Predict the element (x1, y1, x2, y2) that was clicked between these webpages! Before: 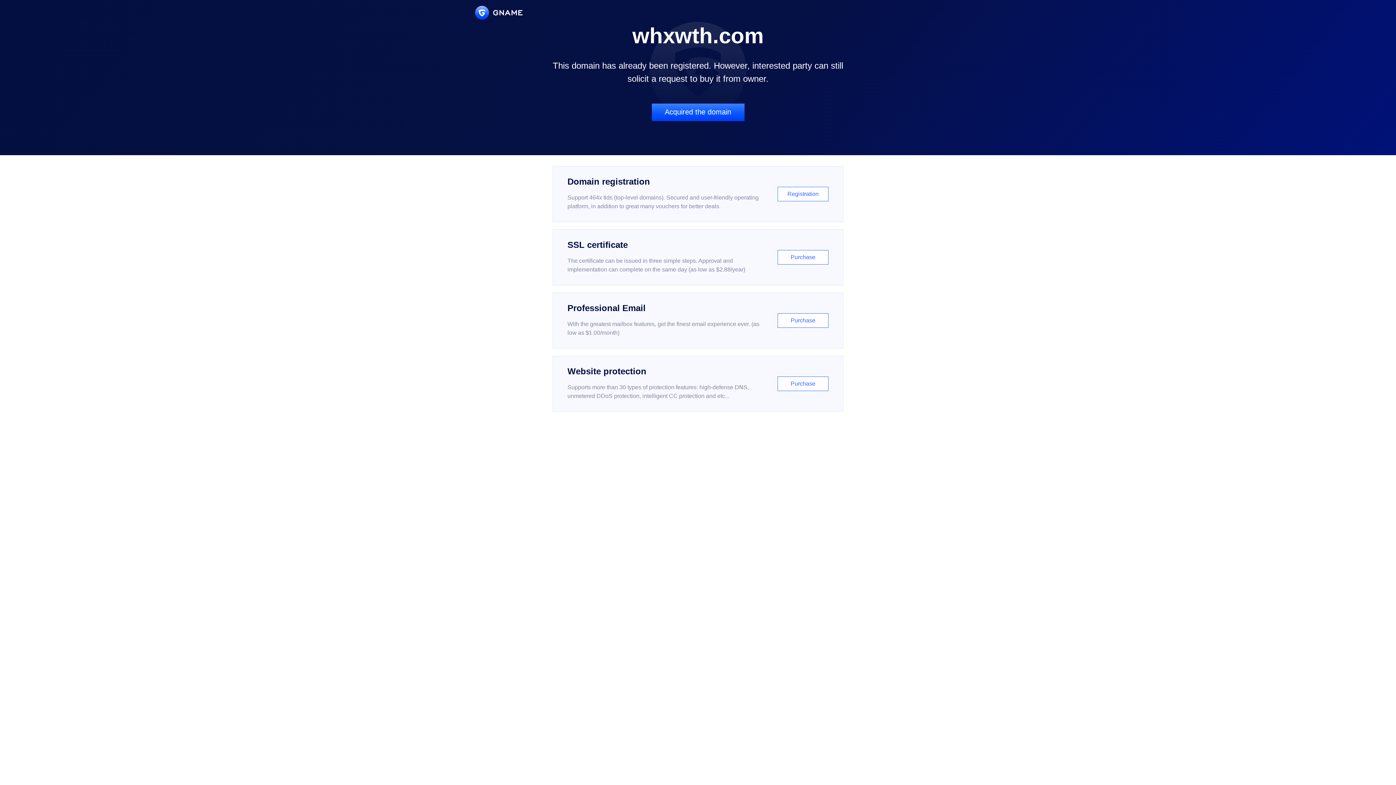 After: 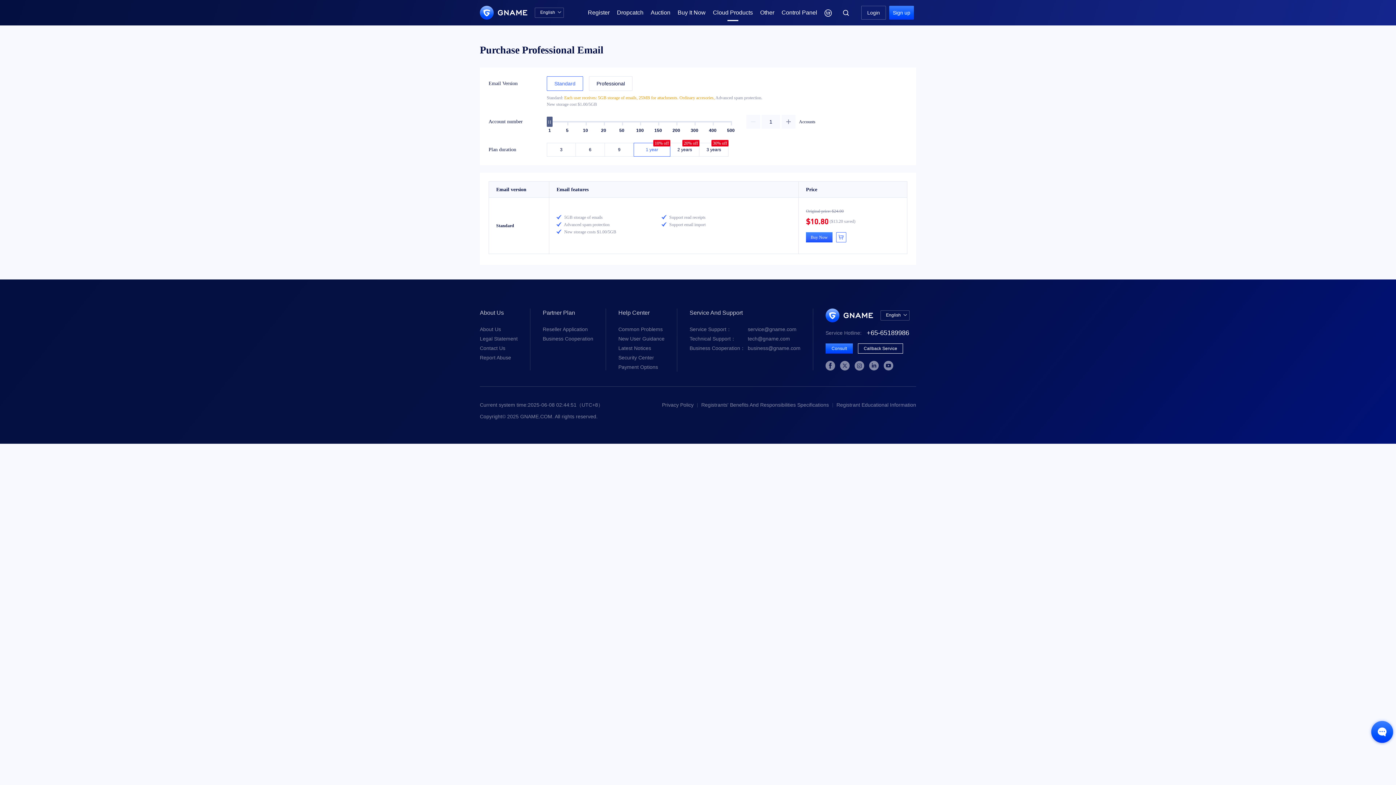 Action: label: Professional Email

With the greatest mailbox features, get the finest email experience ever. (as low as $1.00/month)

Purchase bbox: (552, 292, 843, 348)